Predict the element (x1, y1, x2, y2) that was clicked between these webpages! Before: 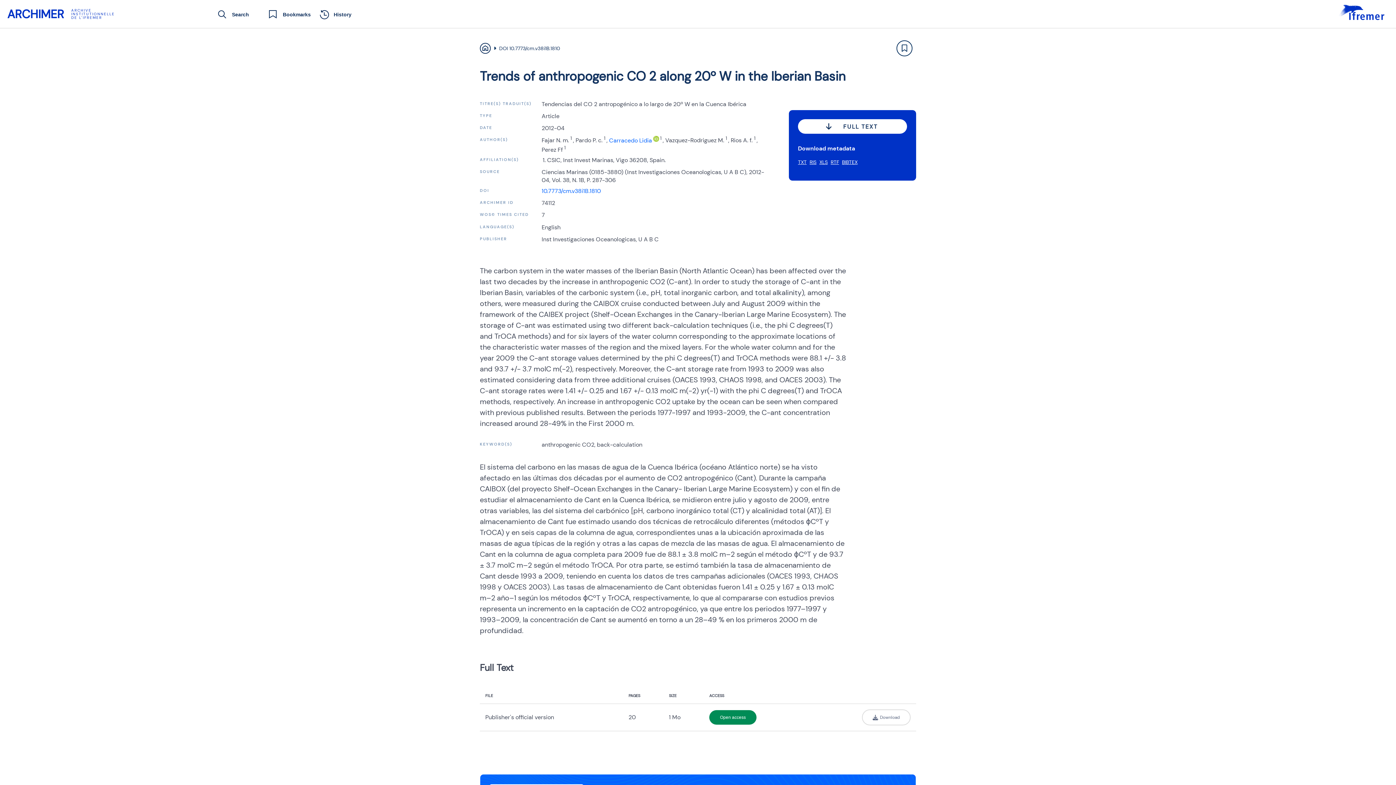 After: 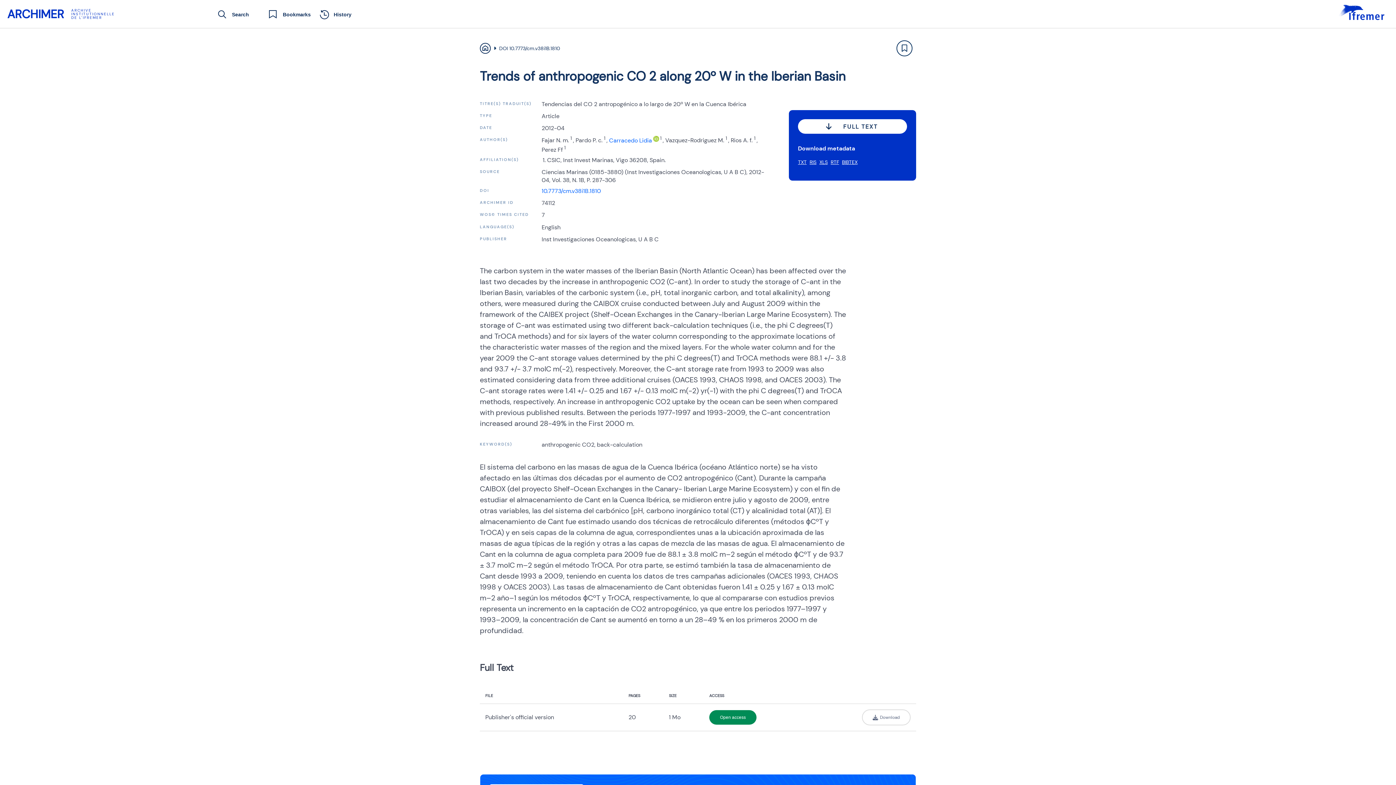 Action: bbox: (1339, -5, 1385, 33)